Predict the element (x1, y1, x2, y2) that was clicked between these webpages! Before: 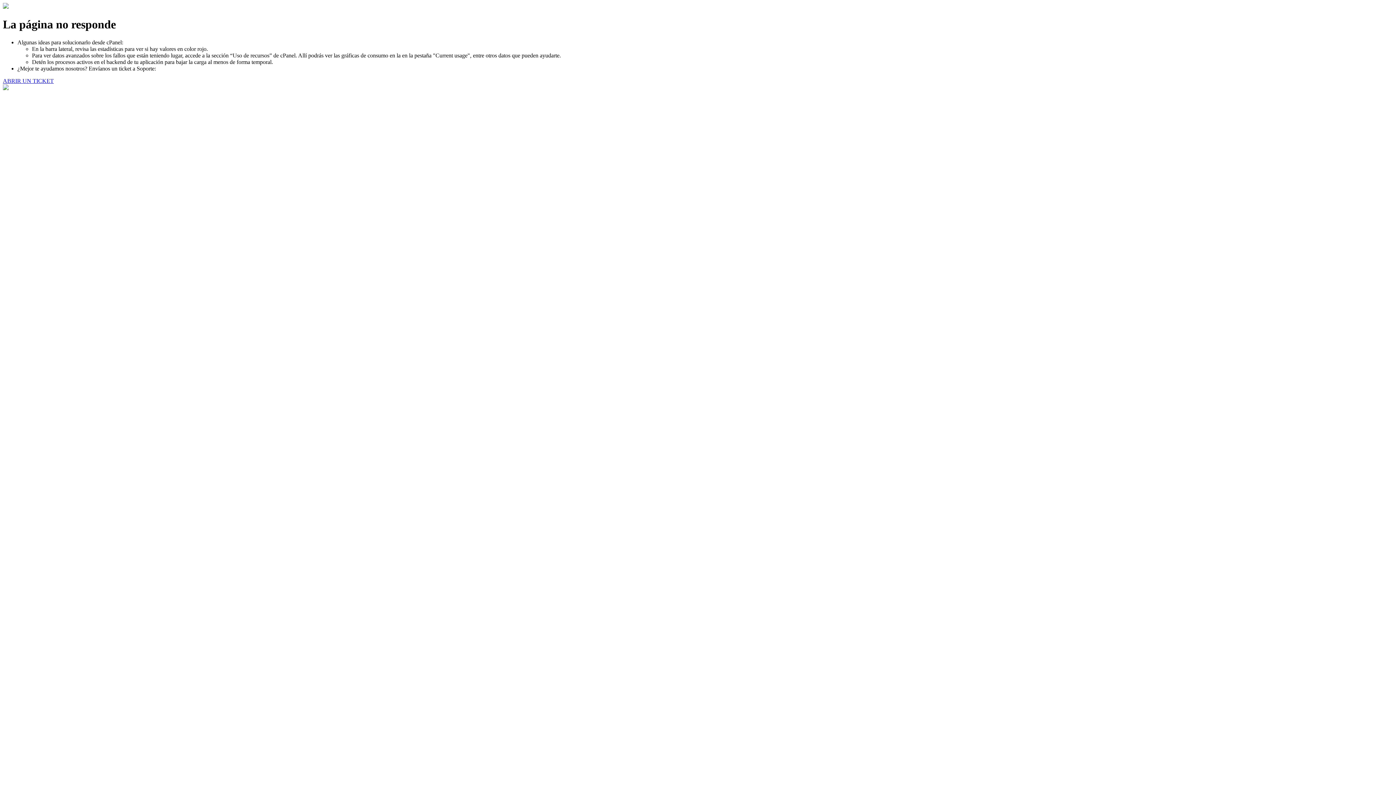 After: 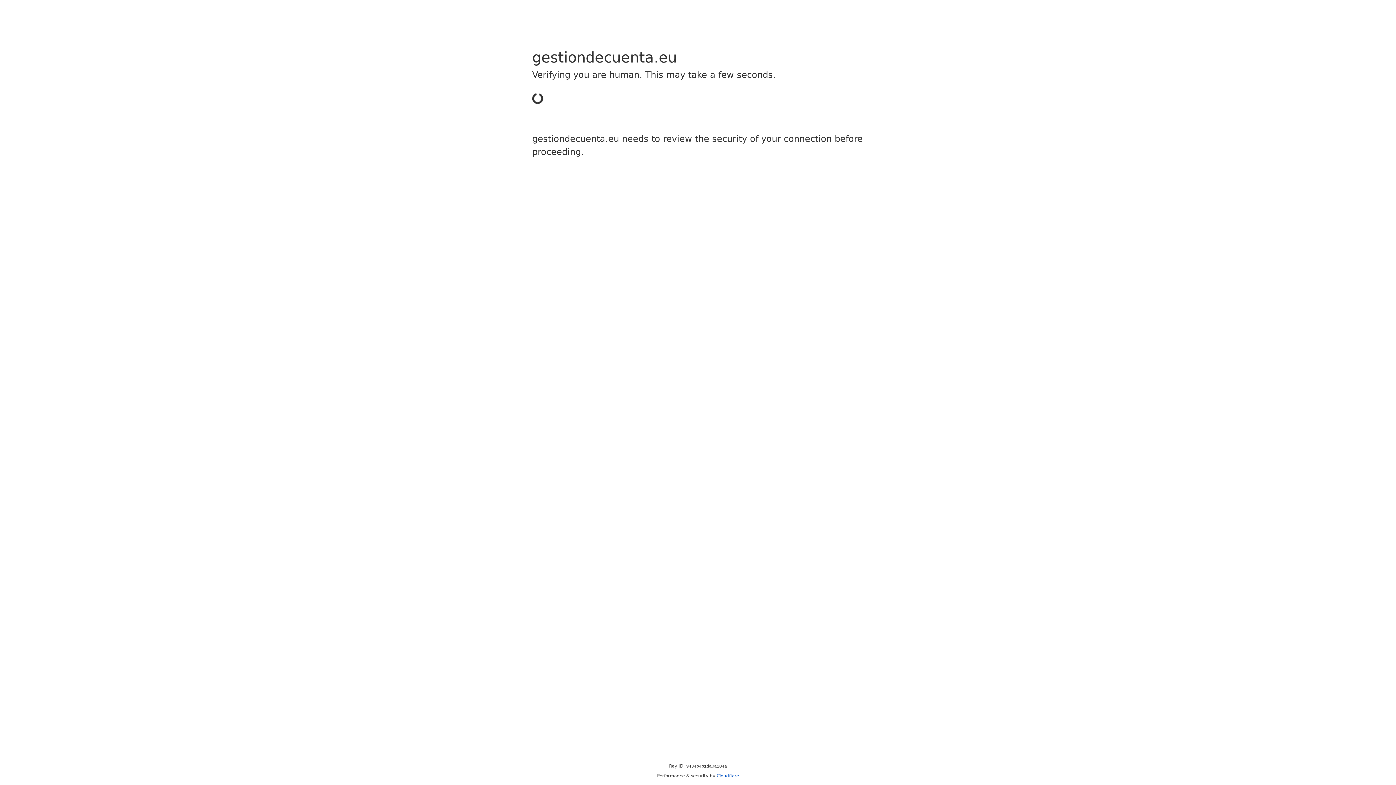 Action: label: ABRIR UN TICKET bbox: (2, 77, 53, 83)